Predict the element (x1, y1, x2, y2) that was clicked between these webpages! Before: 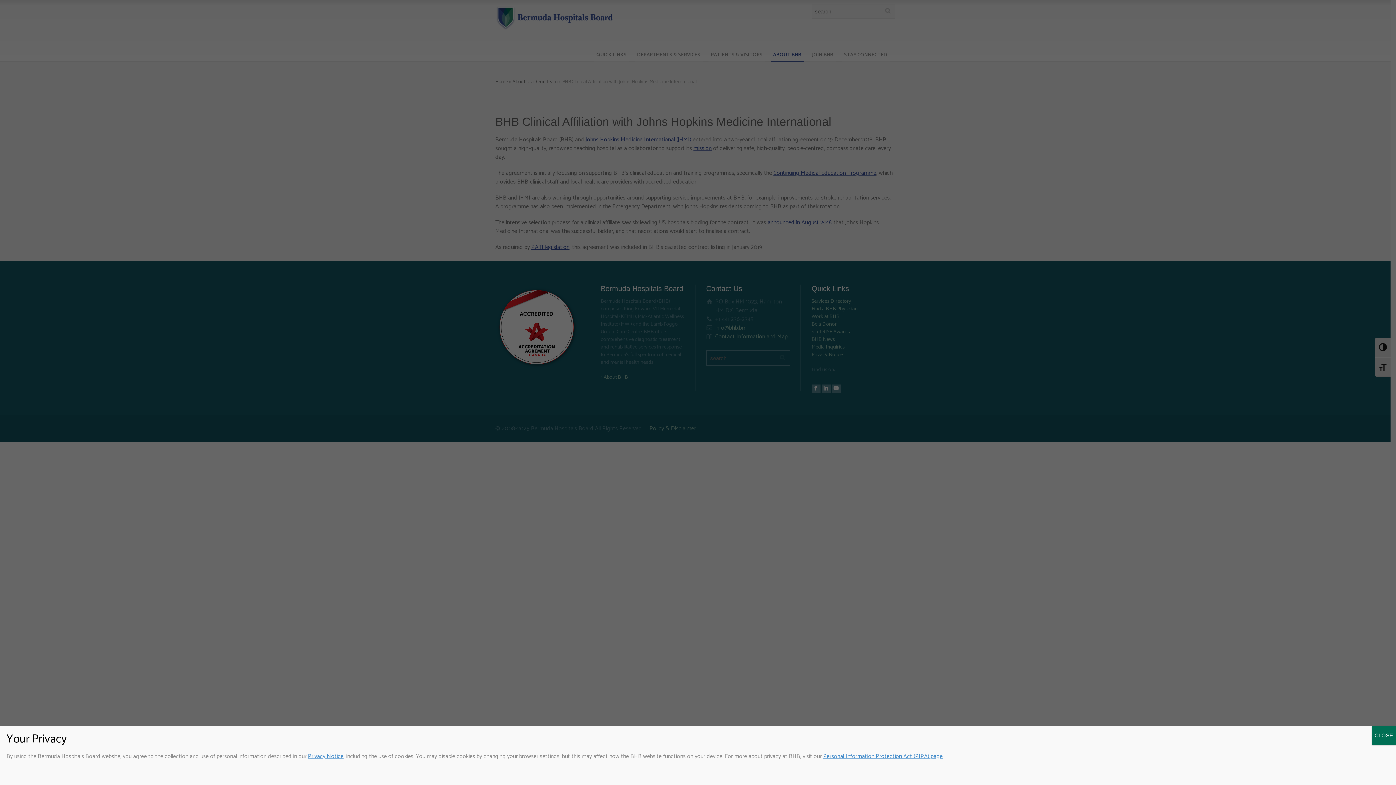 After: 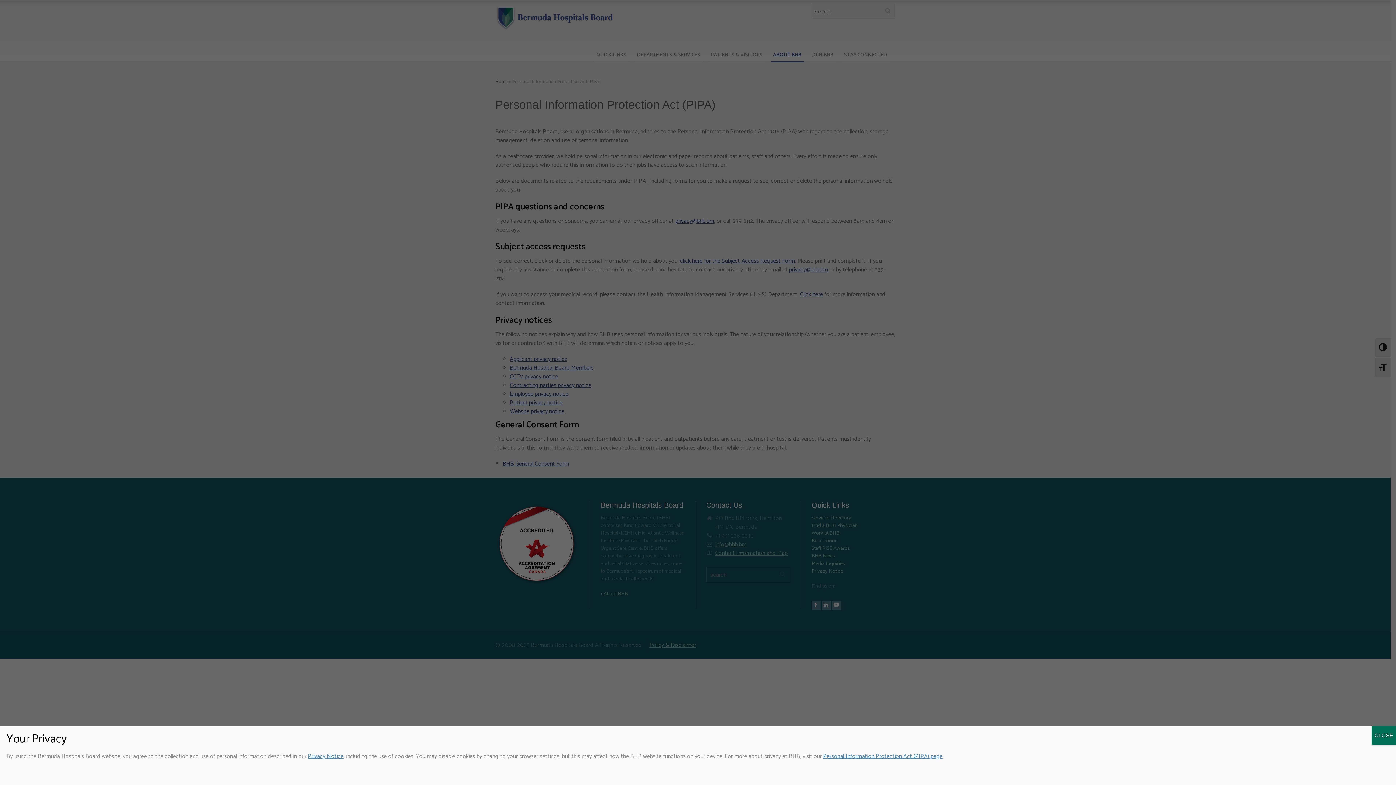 Action: label: Personal Information Protection Act (PIPA) page bbox: (823, 752, 942, 761)